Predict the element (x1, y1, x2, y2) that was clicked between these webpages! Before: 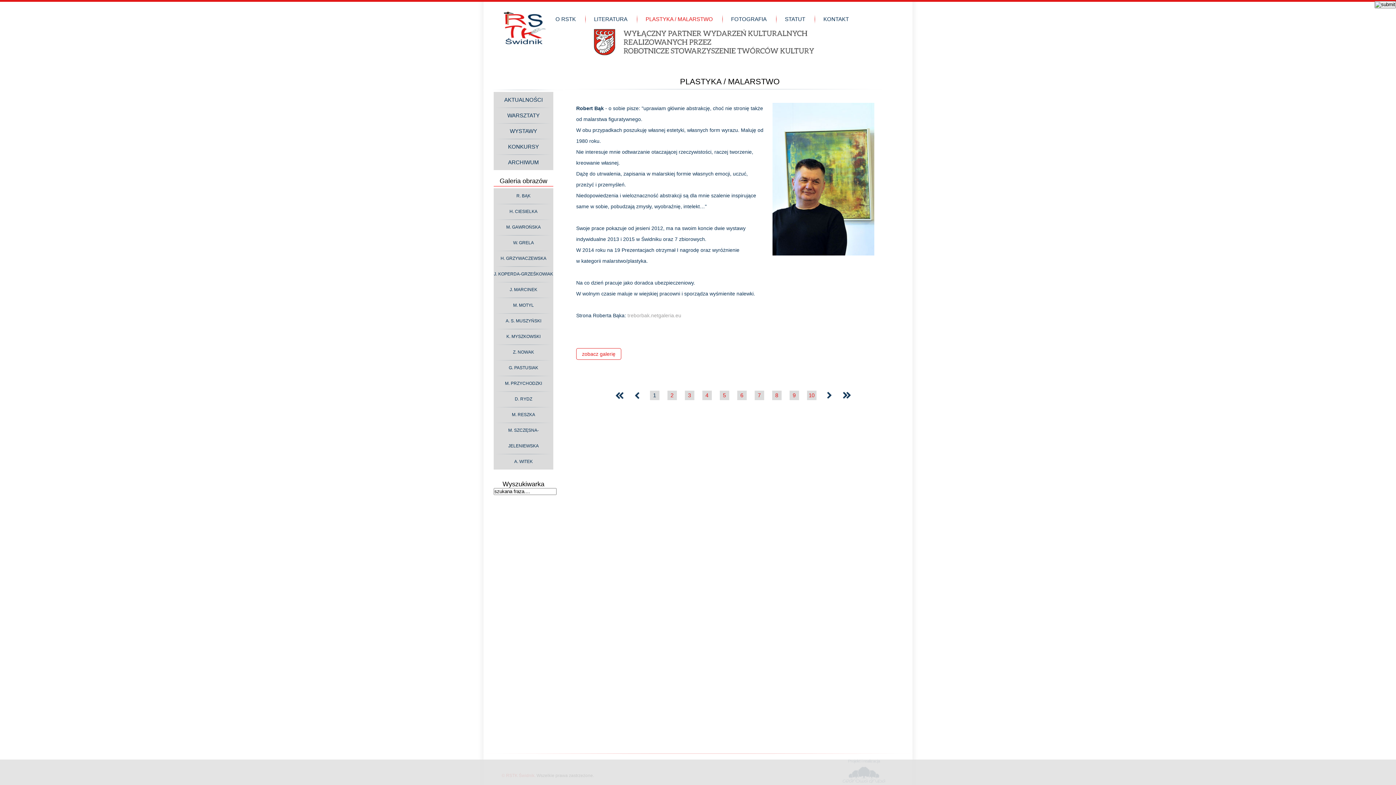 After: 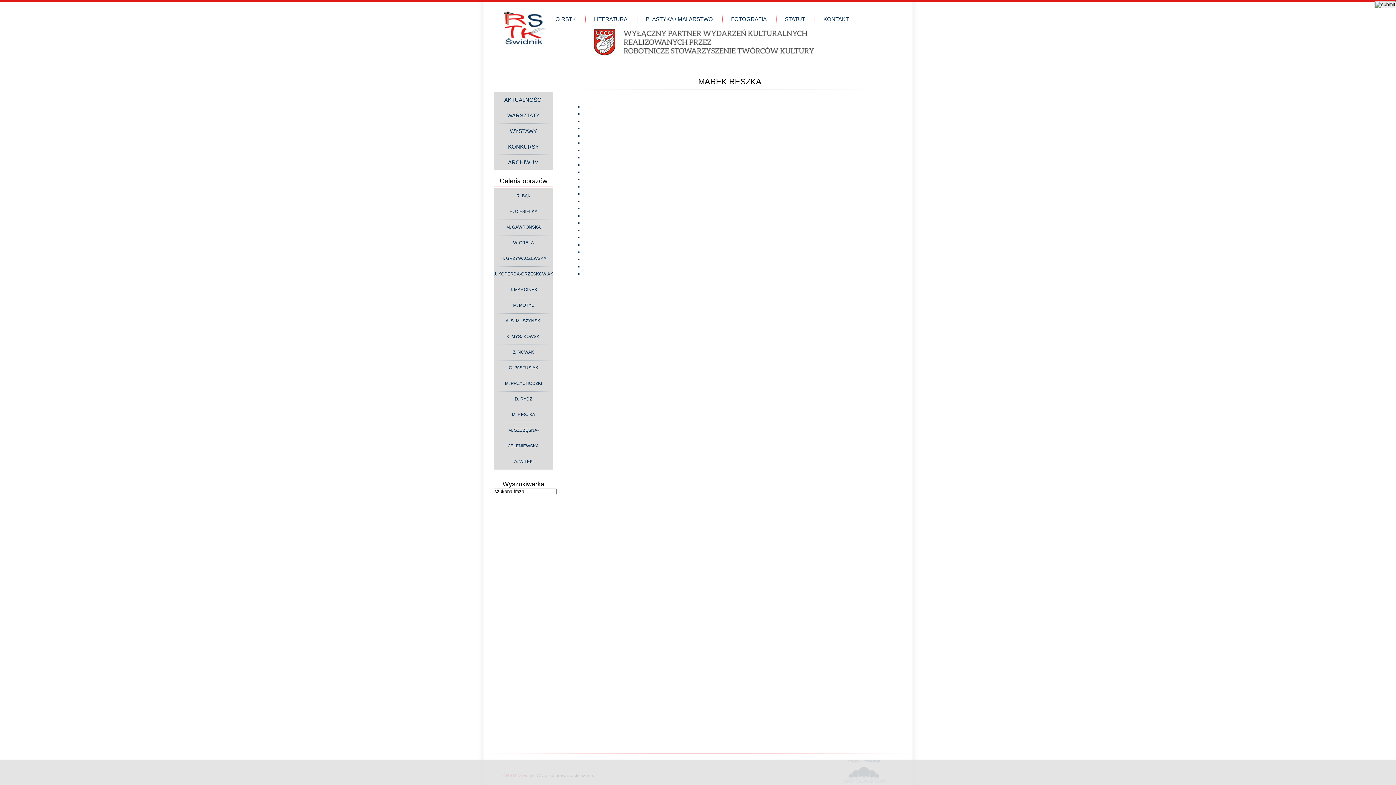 Action: label: M. RESZKA bbox: (493, 407, 553, 422)